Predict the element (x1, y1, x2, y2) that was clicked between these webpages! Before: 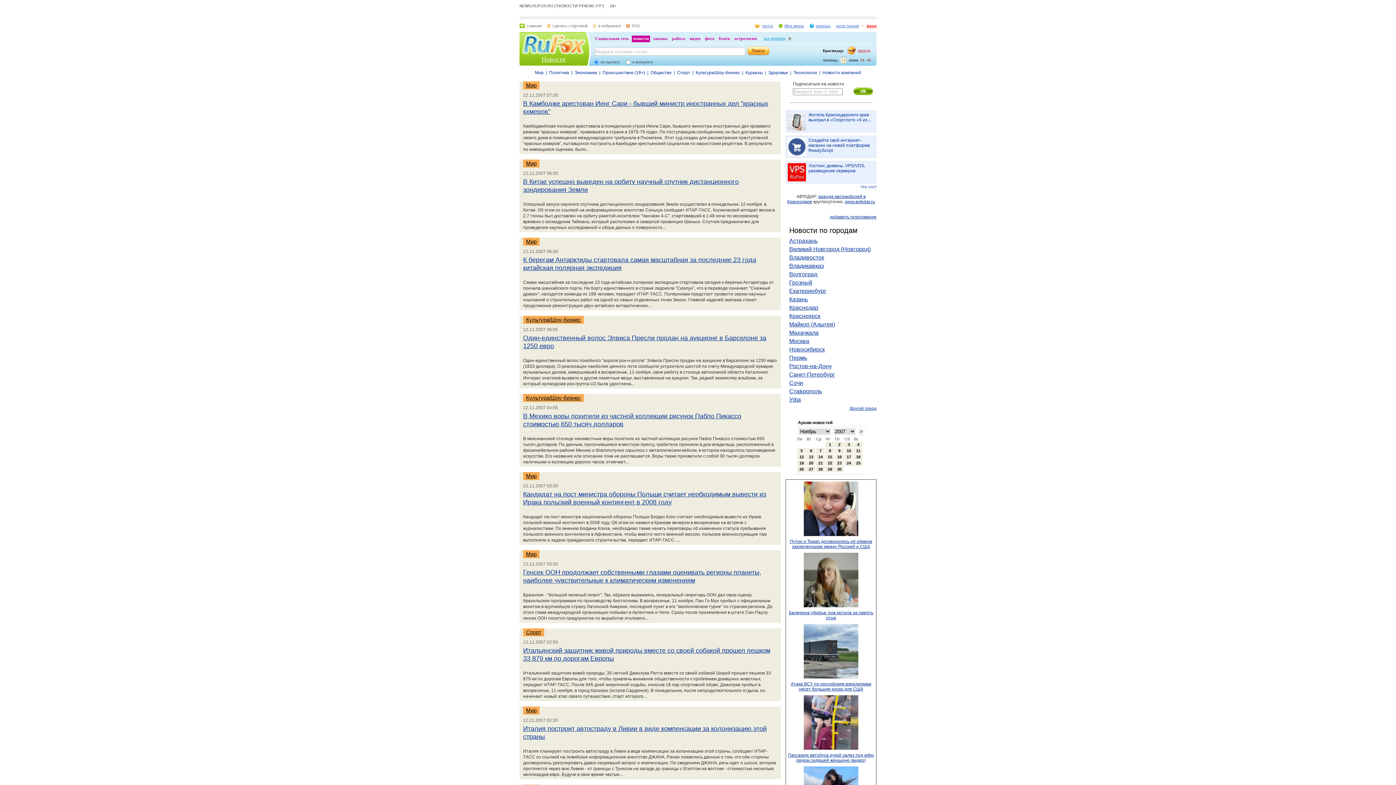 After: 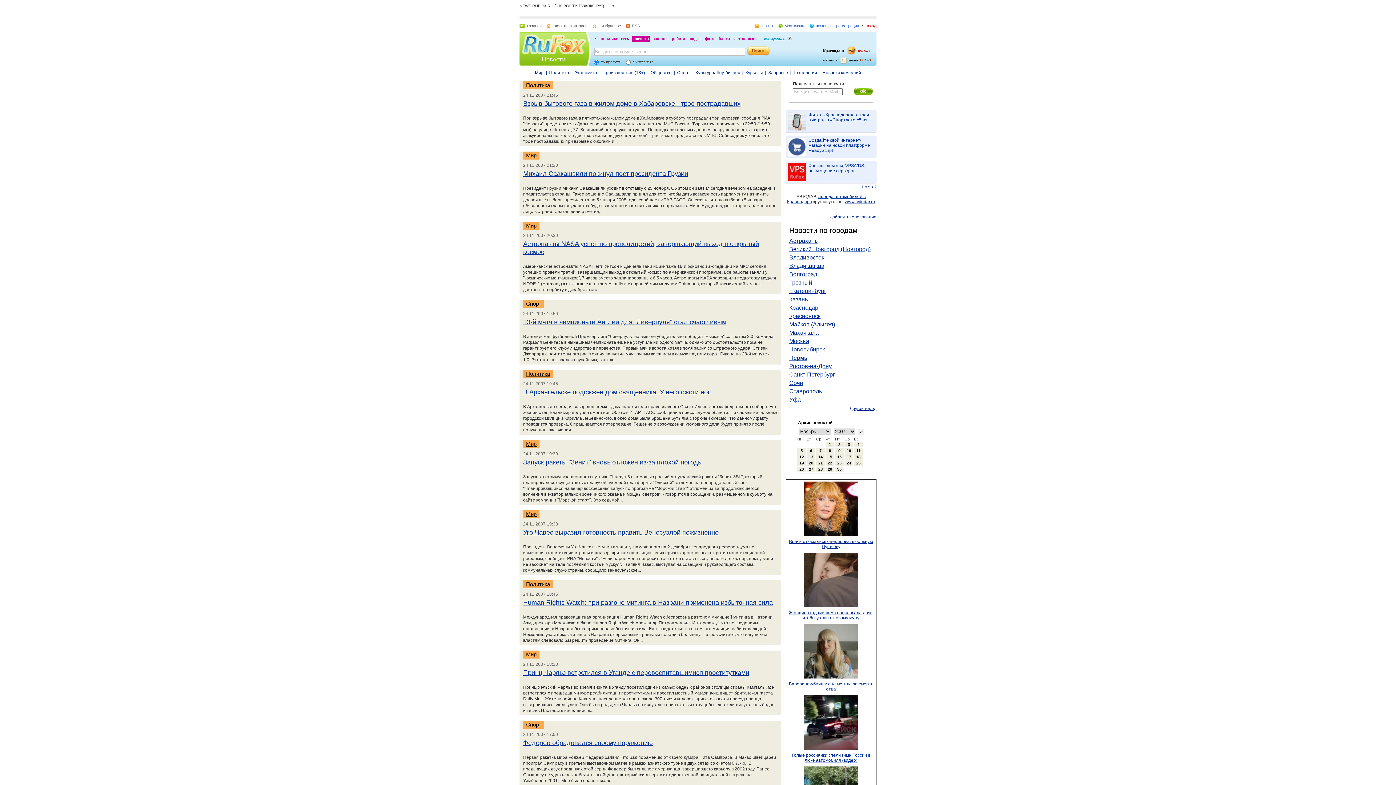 Action: bbox: (846, 460, 851, 465) label: 24